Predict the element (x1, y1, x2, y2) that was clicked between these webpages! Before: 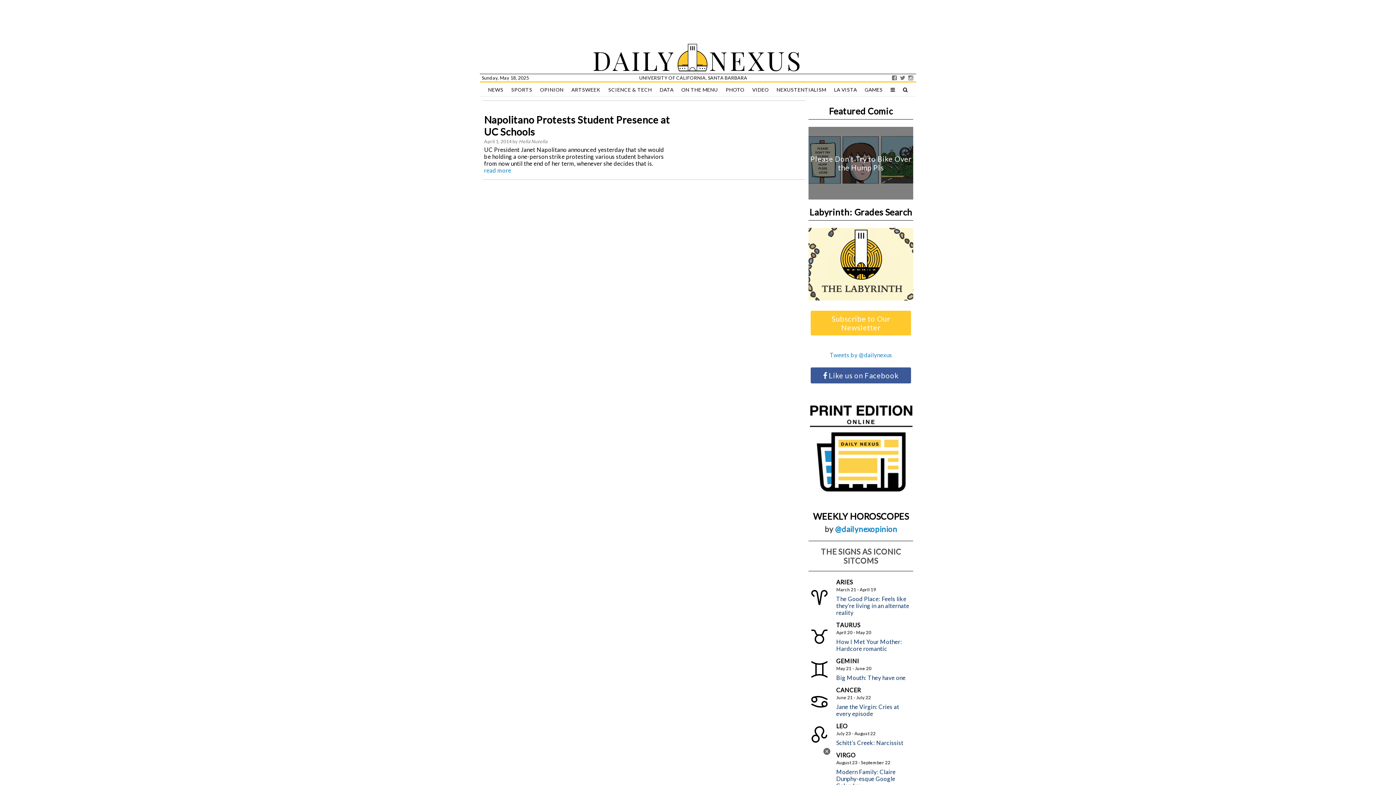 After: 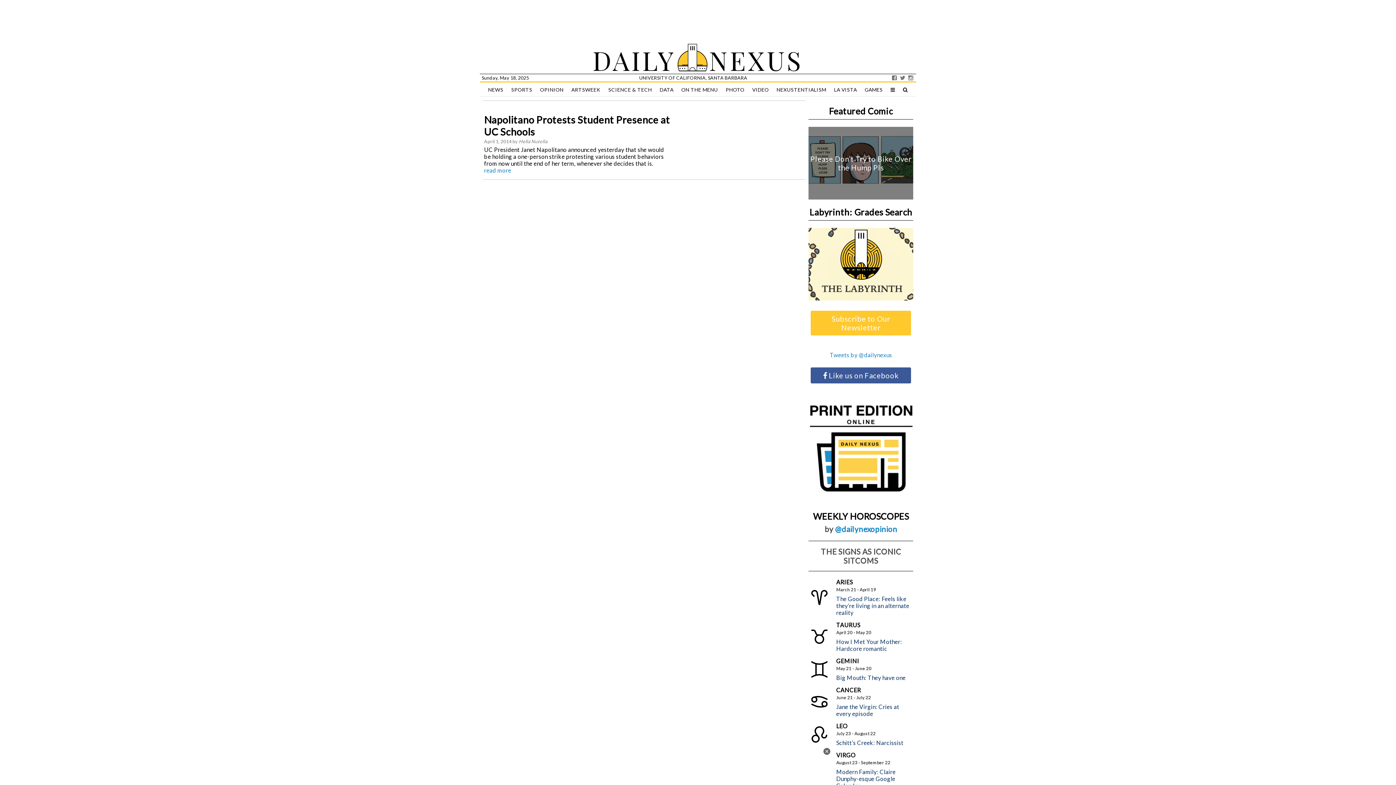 Action: label: Hella Nutella bbox: (518, 138, 547, 144)